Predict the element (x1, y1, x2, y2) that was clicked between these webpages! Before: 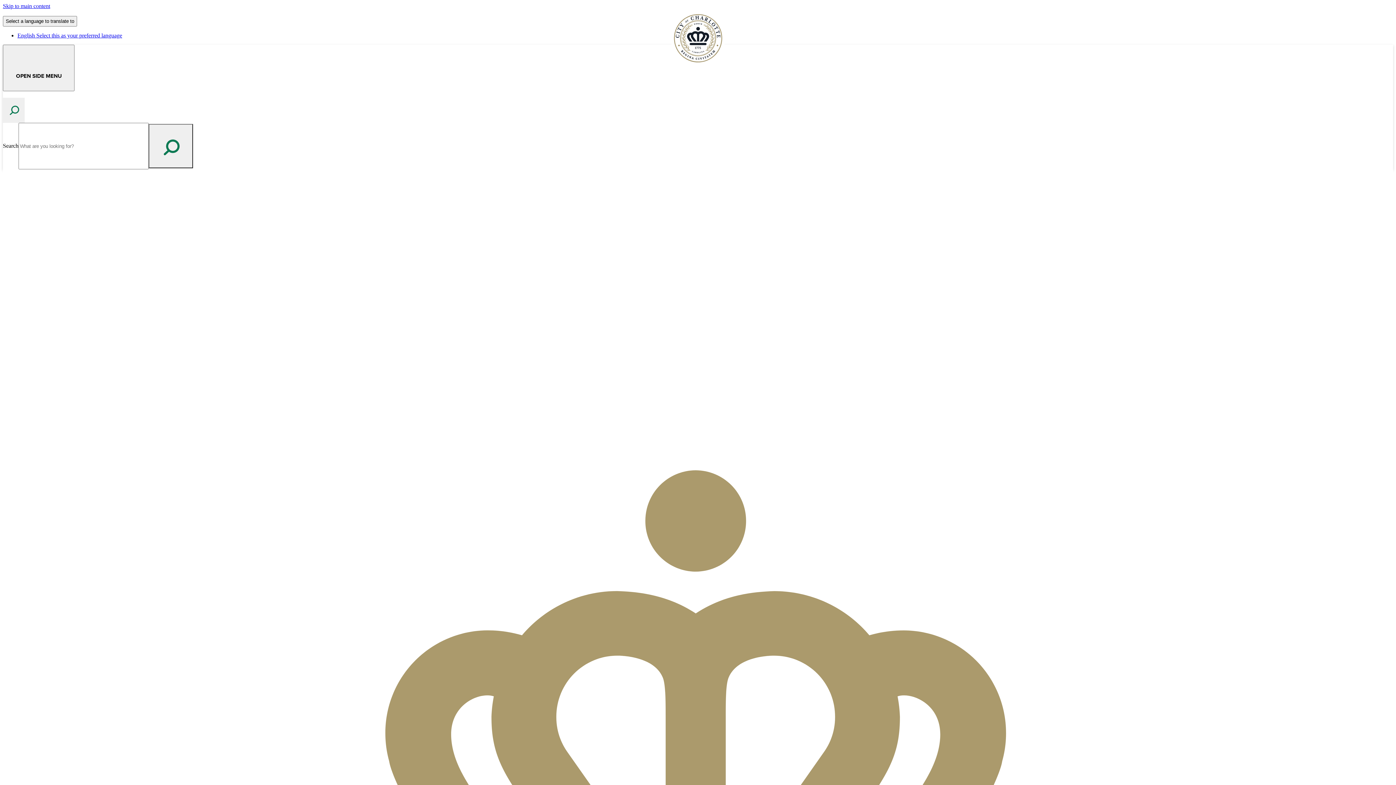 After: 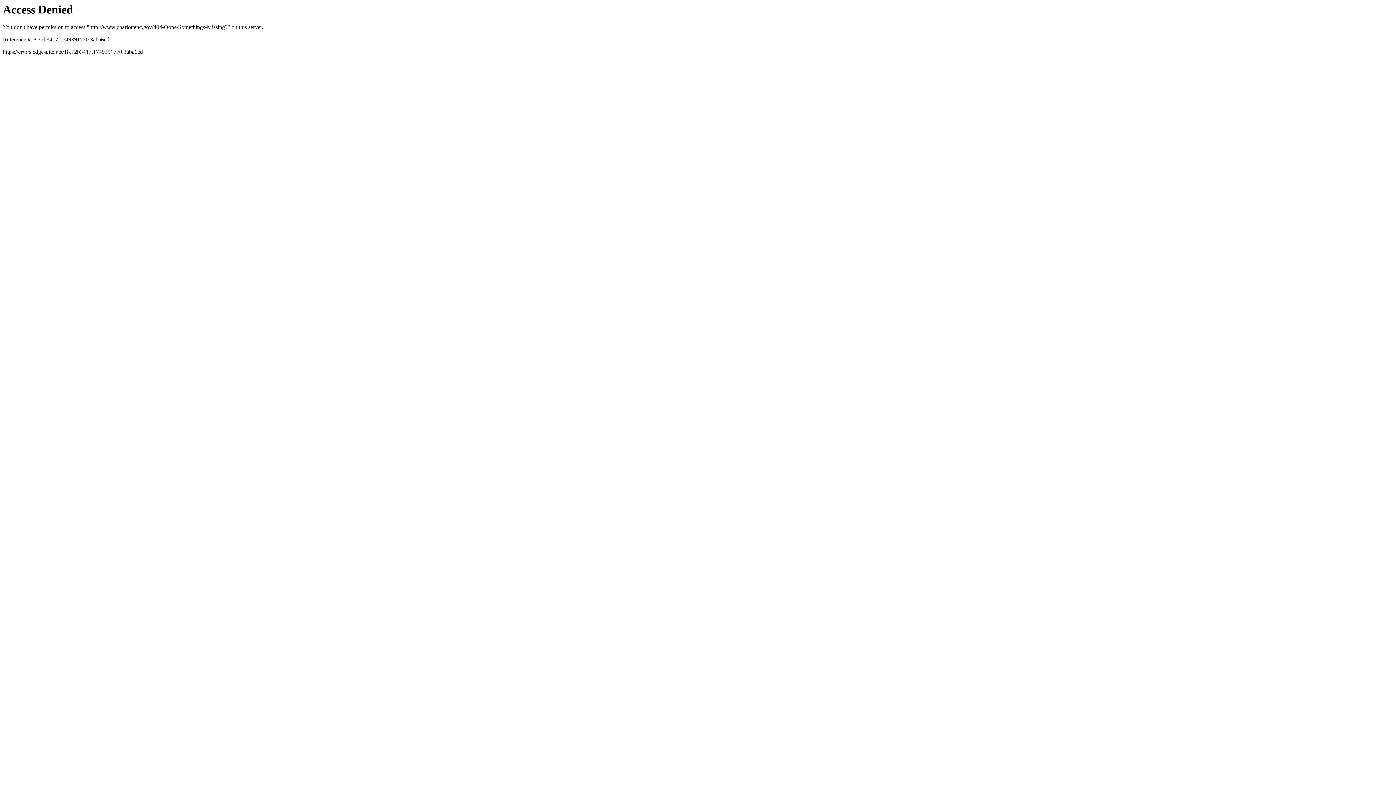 Action: label: English Select this as your preferred language bbox: (2, 9, 107, 15)